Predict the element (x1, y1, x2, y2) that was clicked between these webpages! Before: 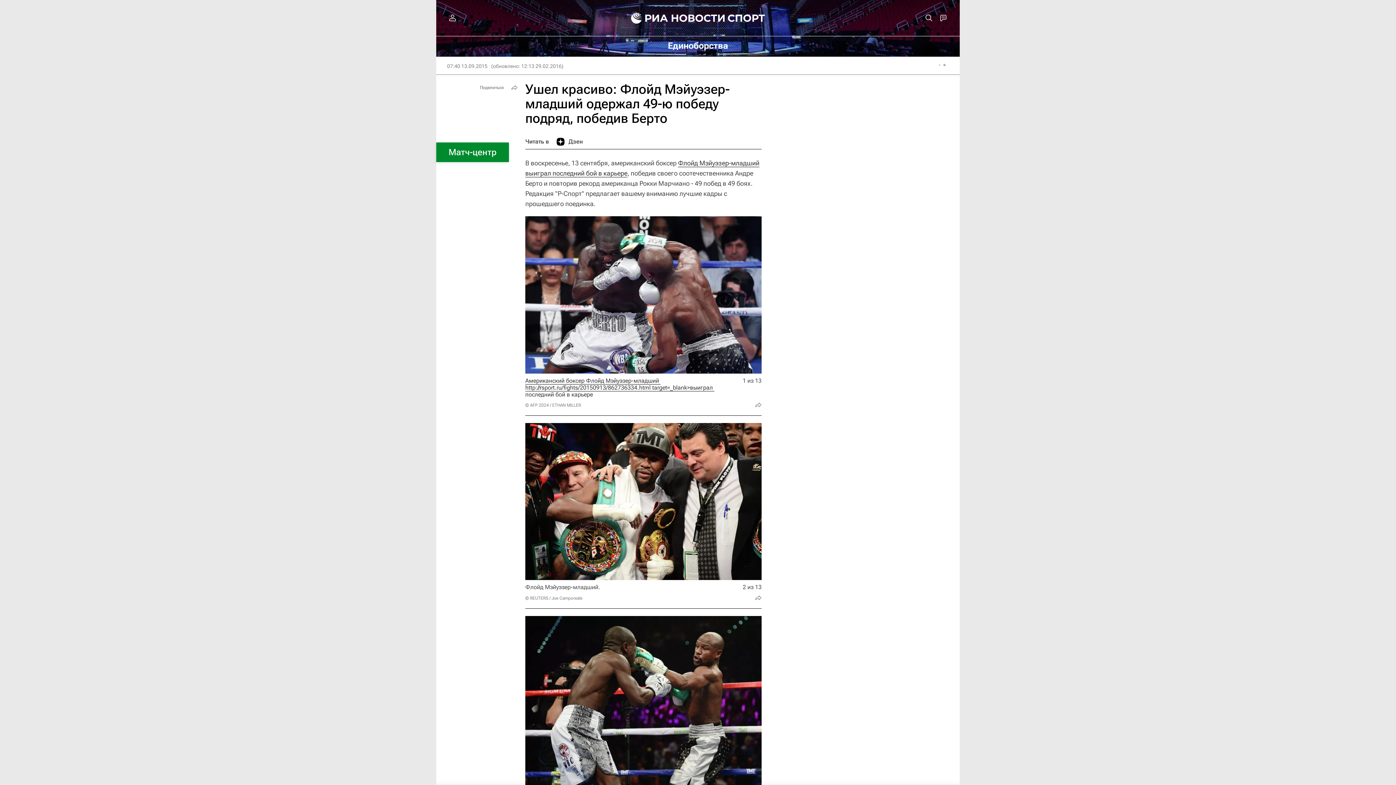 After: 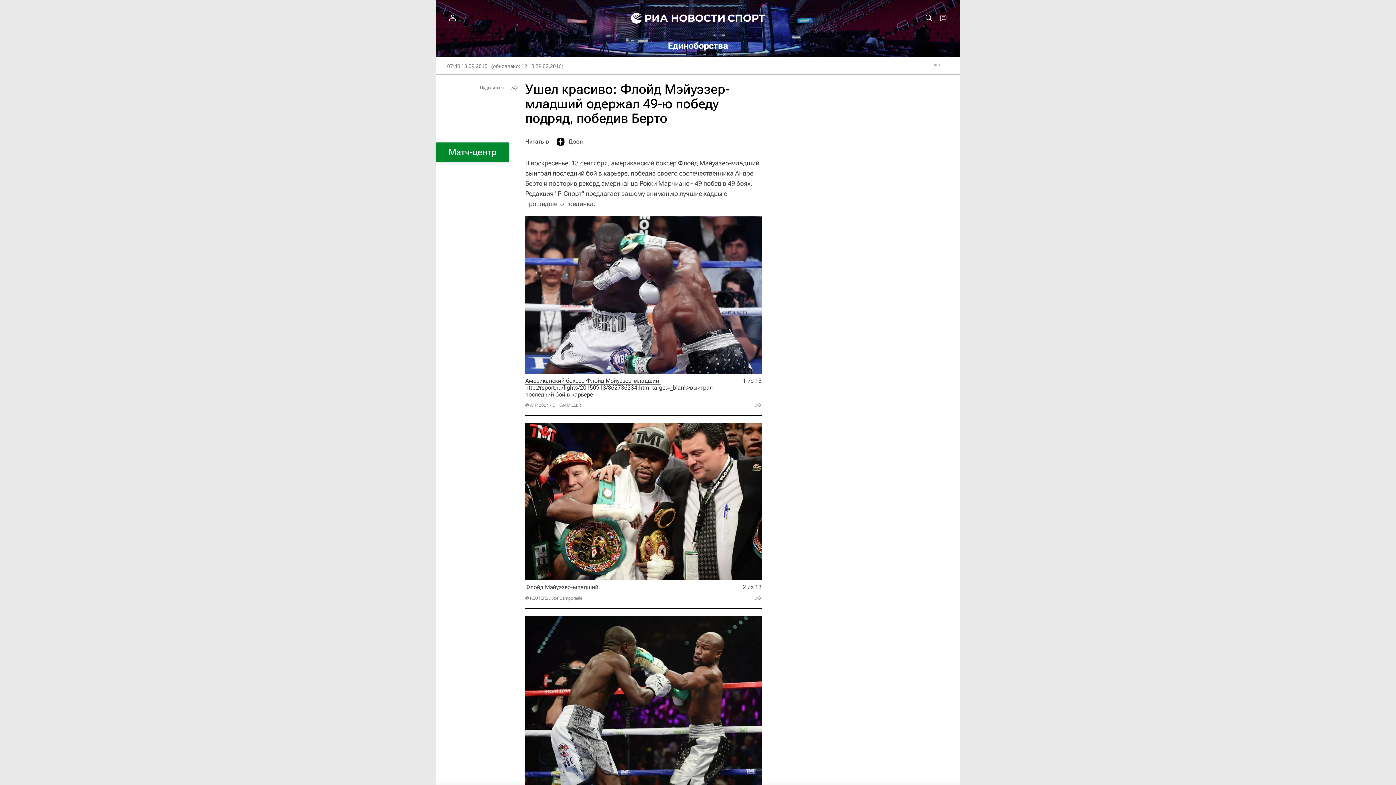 Action: bbox: (556, 134, 582, 149) label: Дзен